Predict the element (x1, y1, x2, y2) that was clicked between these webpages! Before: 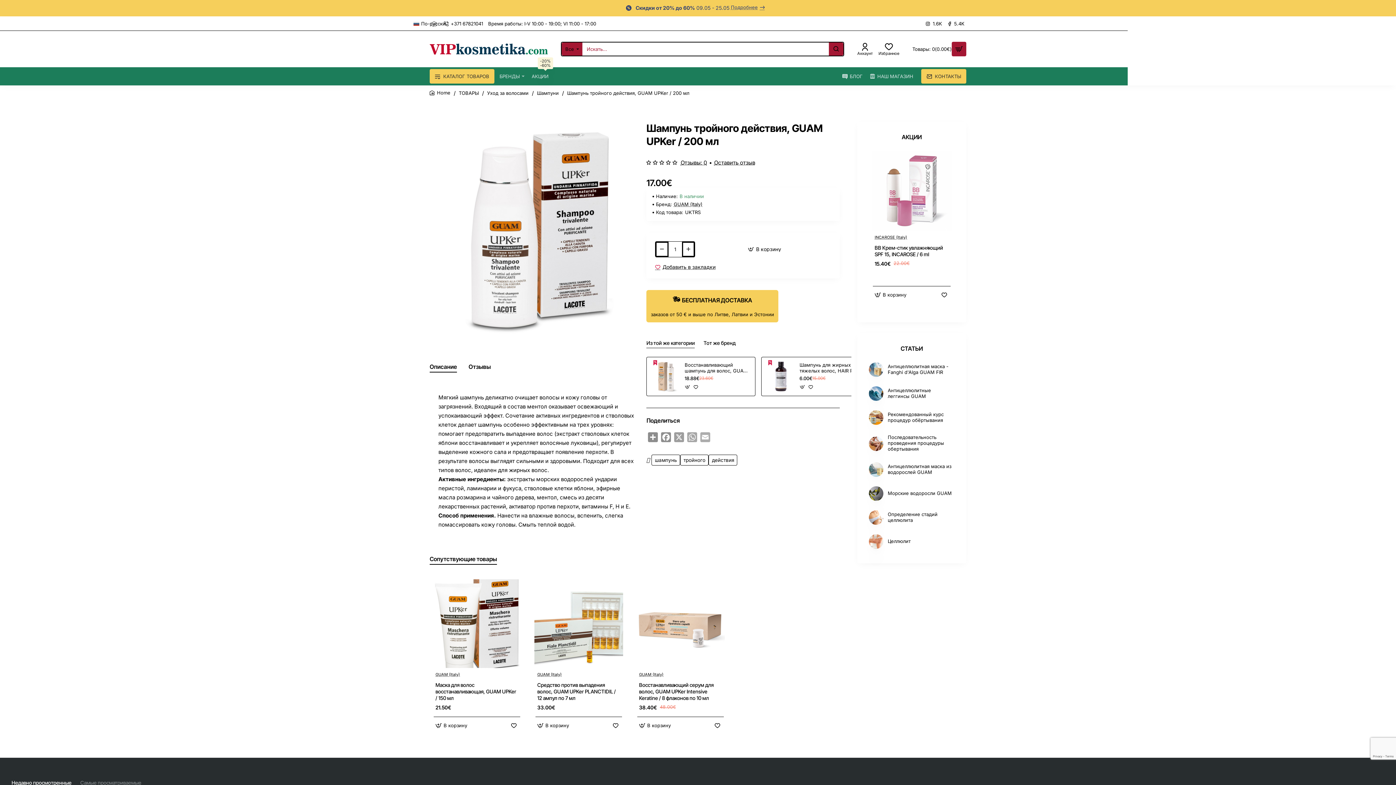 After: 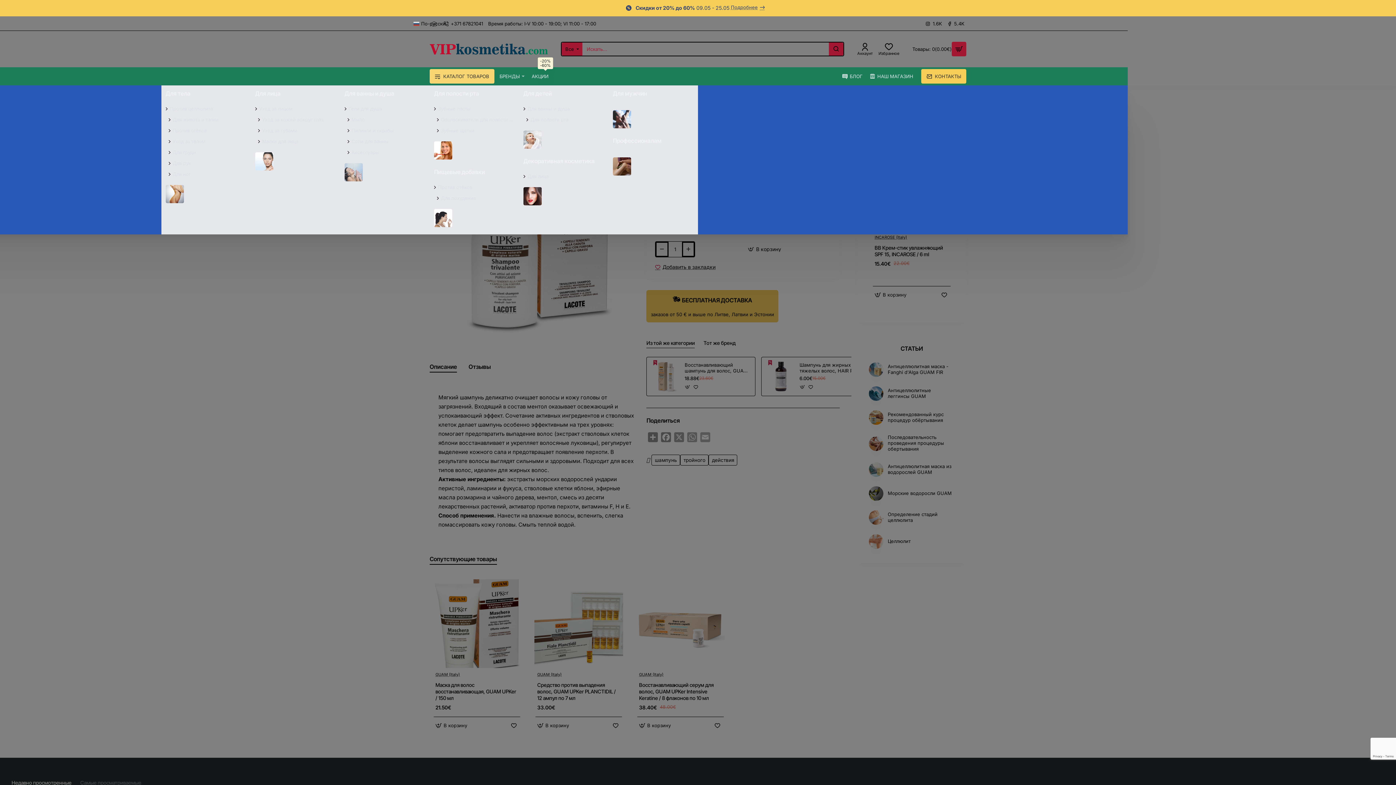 Action: label: КАТАЛОГ ТОВАРОВ bbox: (429, 69, 494, 83)